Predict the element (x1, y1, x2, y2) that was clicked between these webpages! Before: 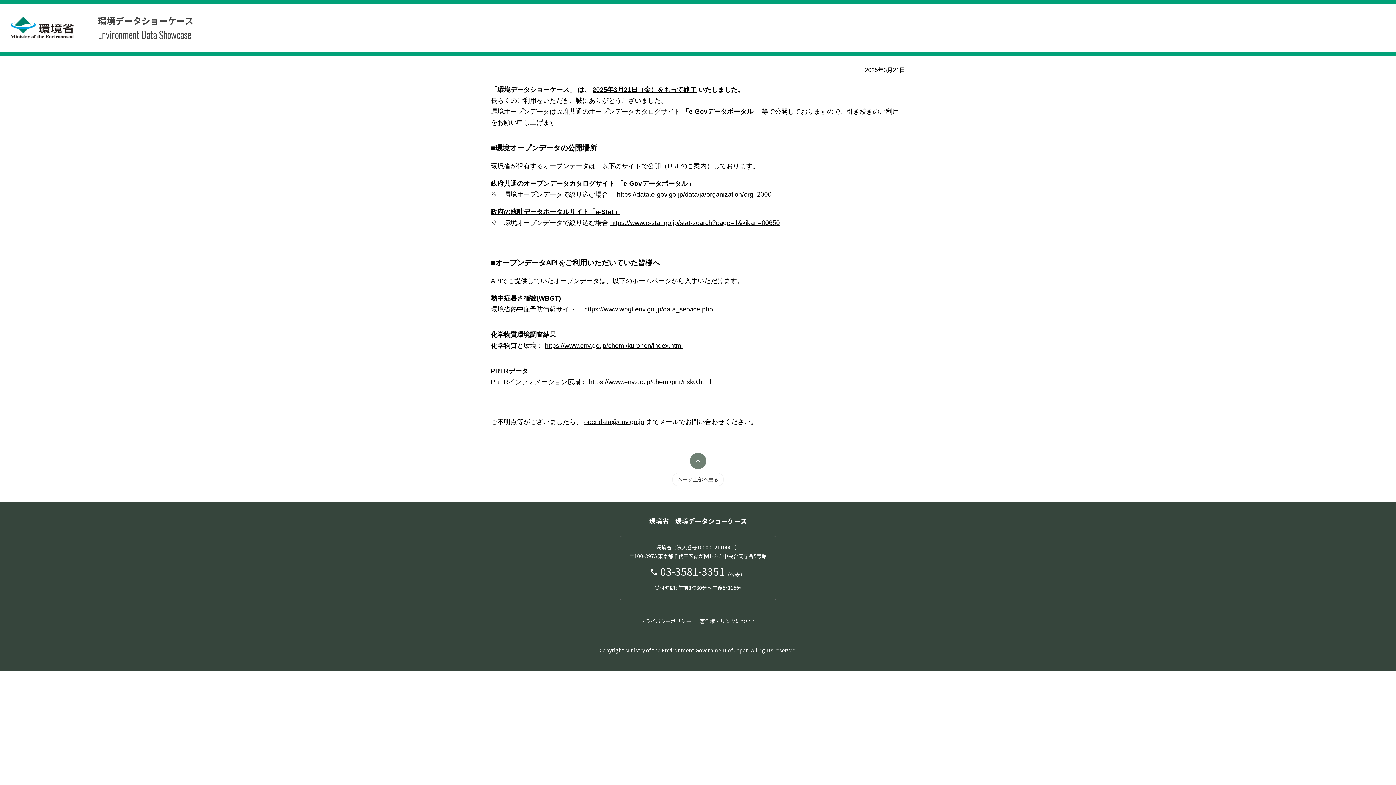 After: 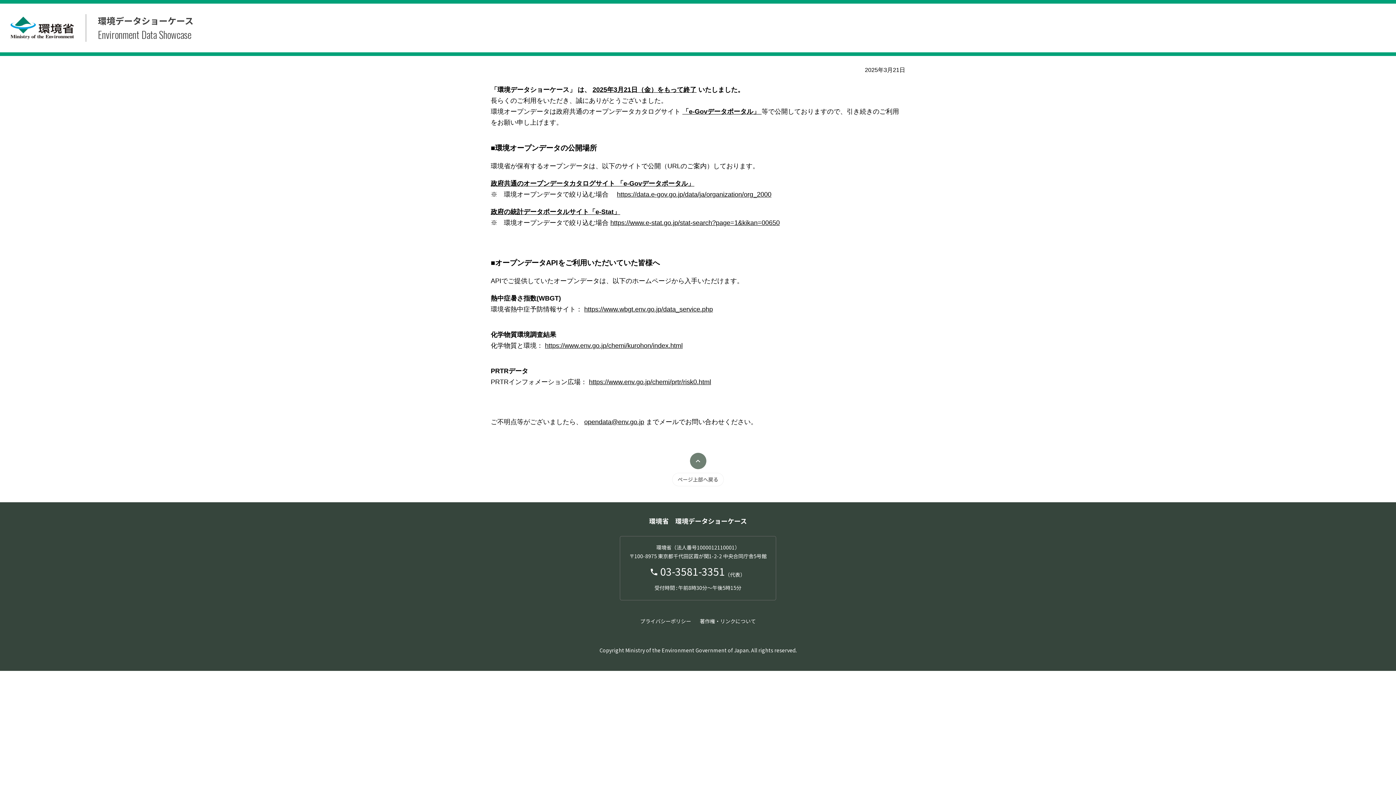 Action: bbox: (610, 219, 780, 226) label: https://www.e-stat.go.jp/stat-search?page=1&kikan=00650